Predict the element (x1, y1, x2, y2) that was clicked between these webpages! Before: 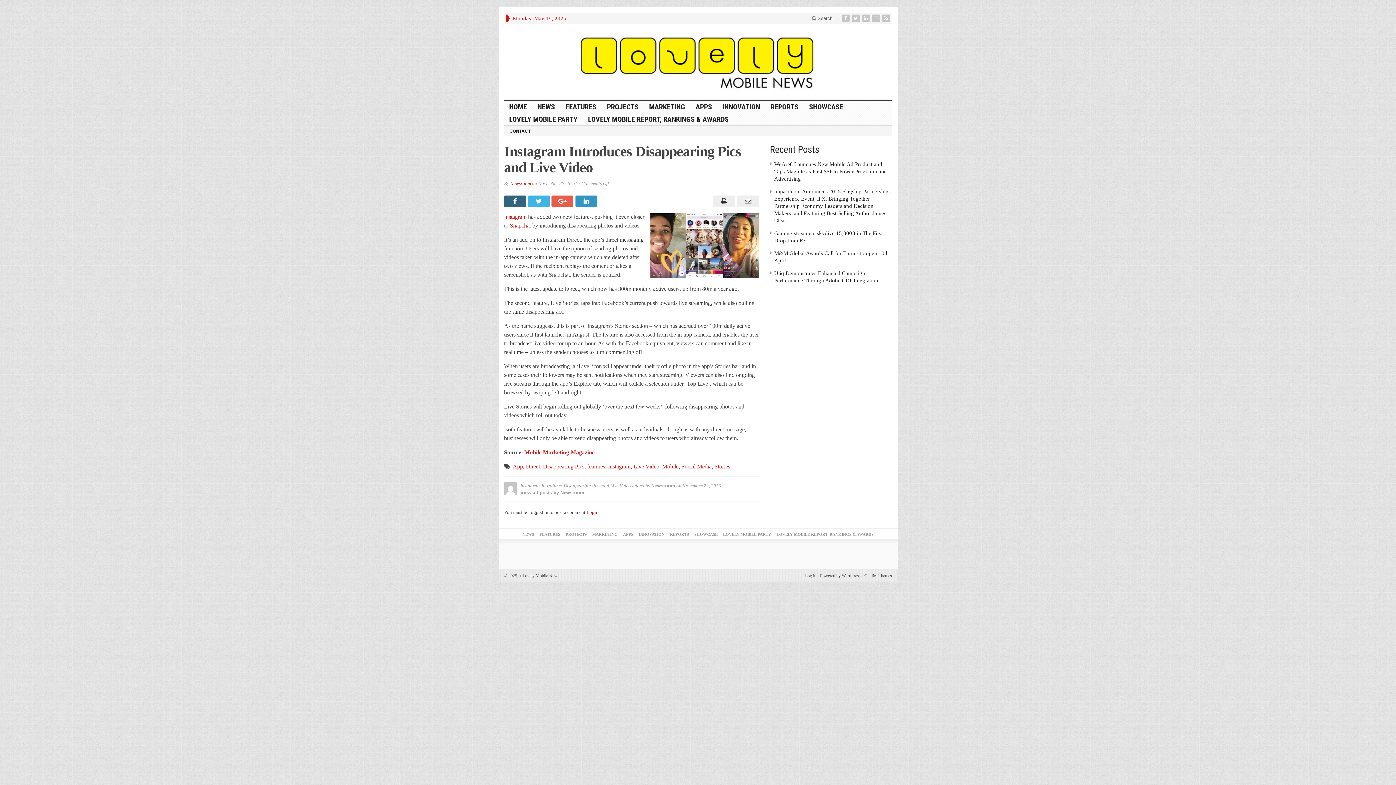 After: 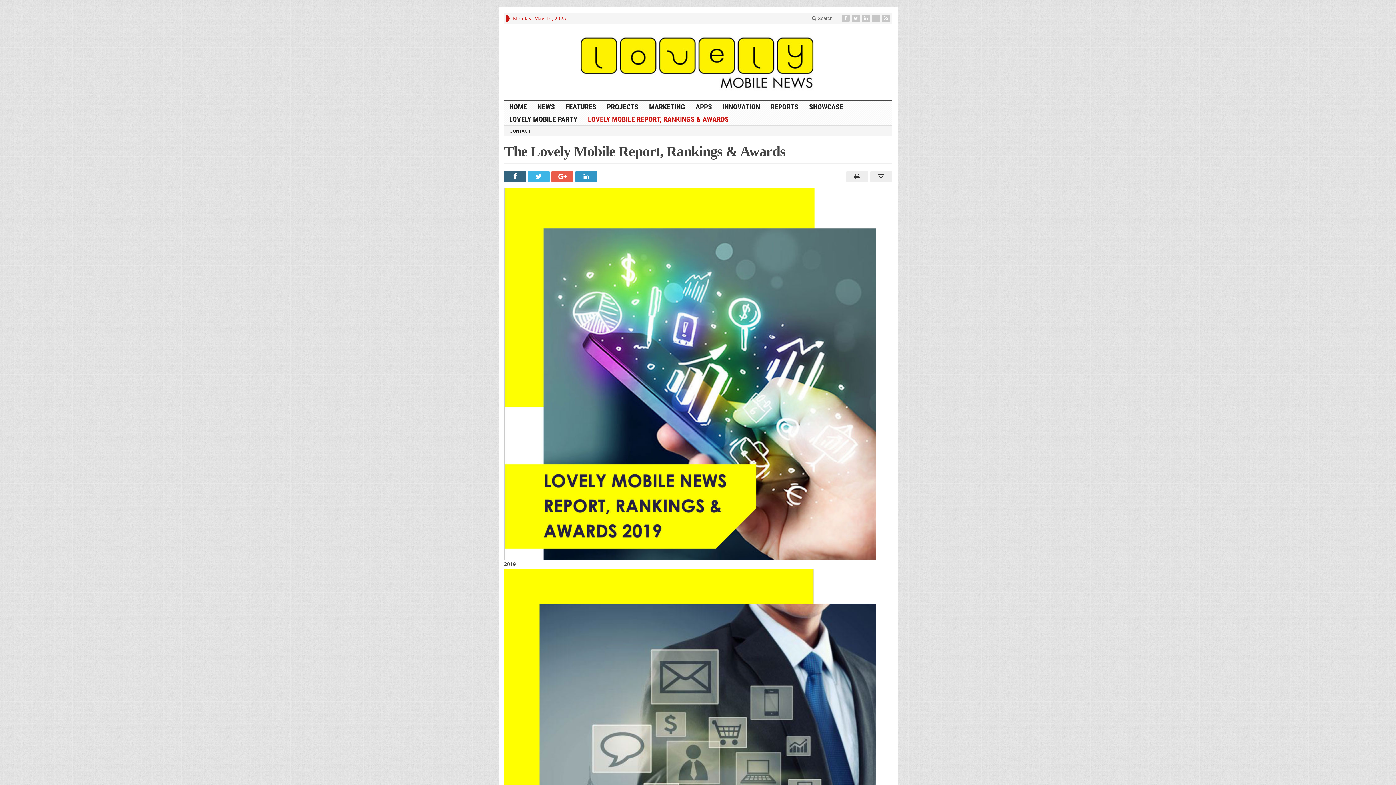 Action: bbox: (776, 532, 873, 536) label: LOVELY MOBILE REPORT, RANKINGS & AWARDS